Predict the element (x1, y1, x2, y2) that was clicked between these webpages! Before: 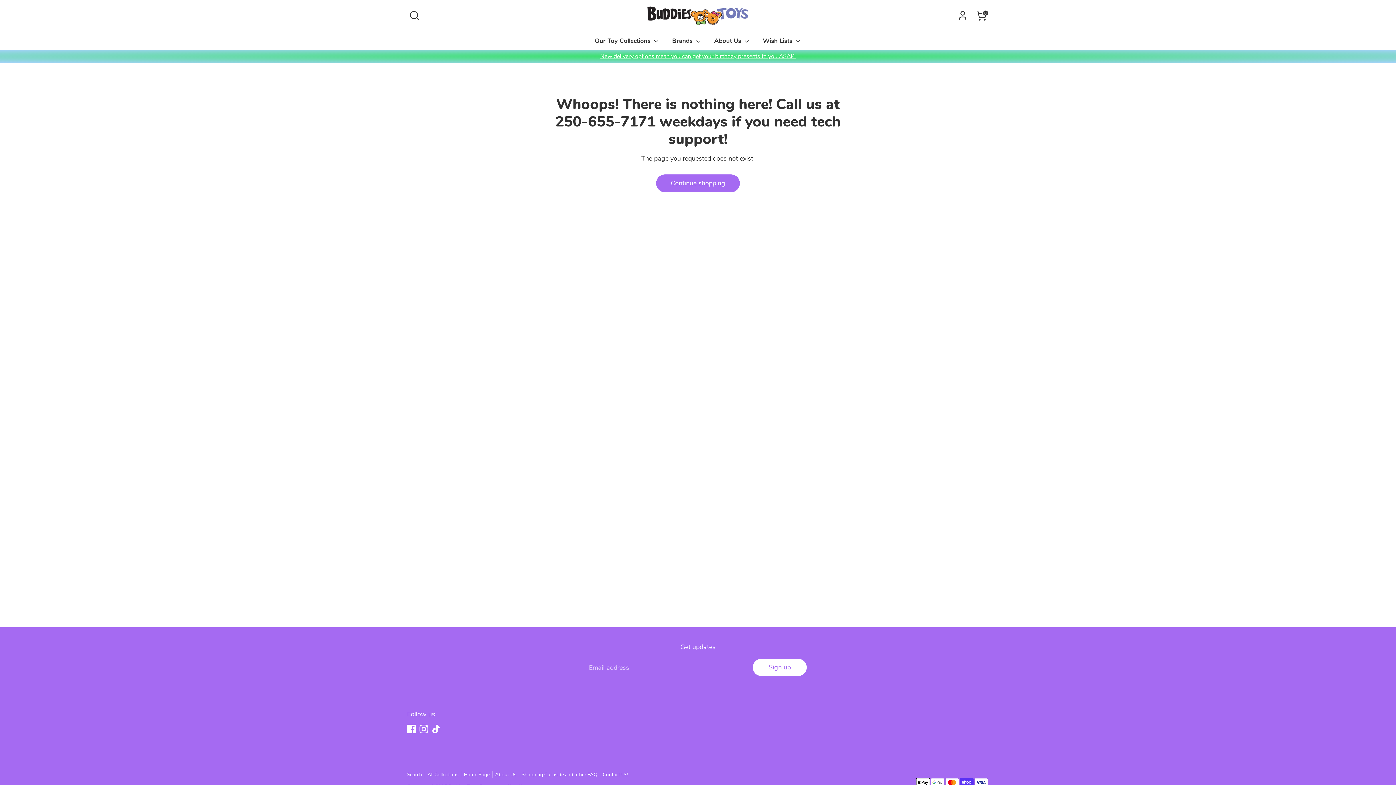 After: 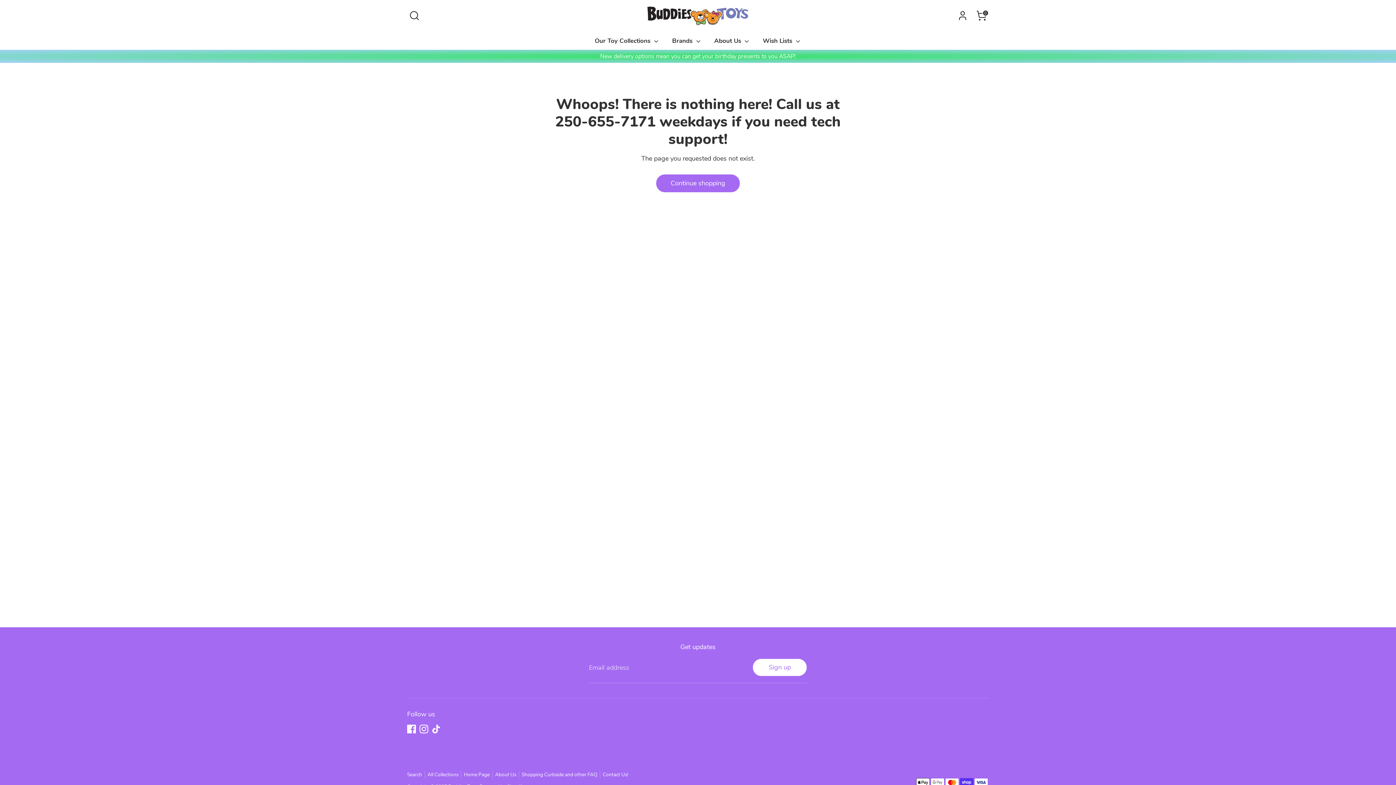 Action: label: New delivery options mean you can get your birthday presents to you ASAP! bbox: (600, 52, 796, 60)